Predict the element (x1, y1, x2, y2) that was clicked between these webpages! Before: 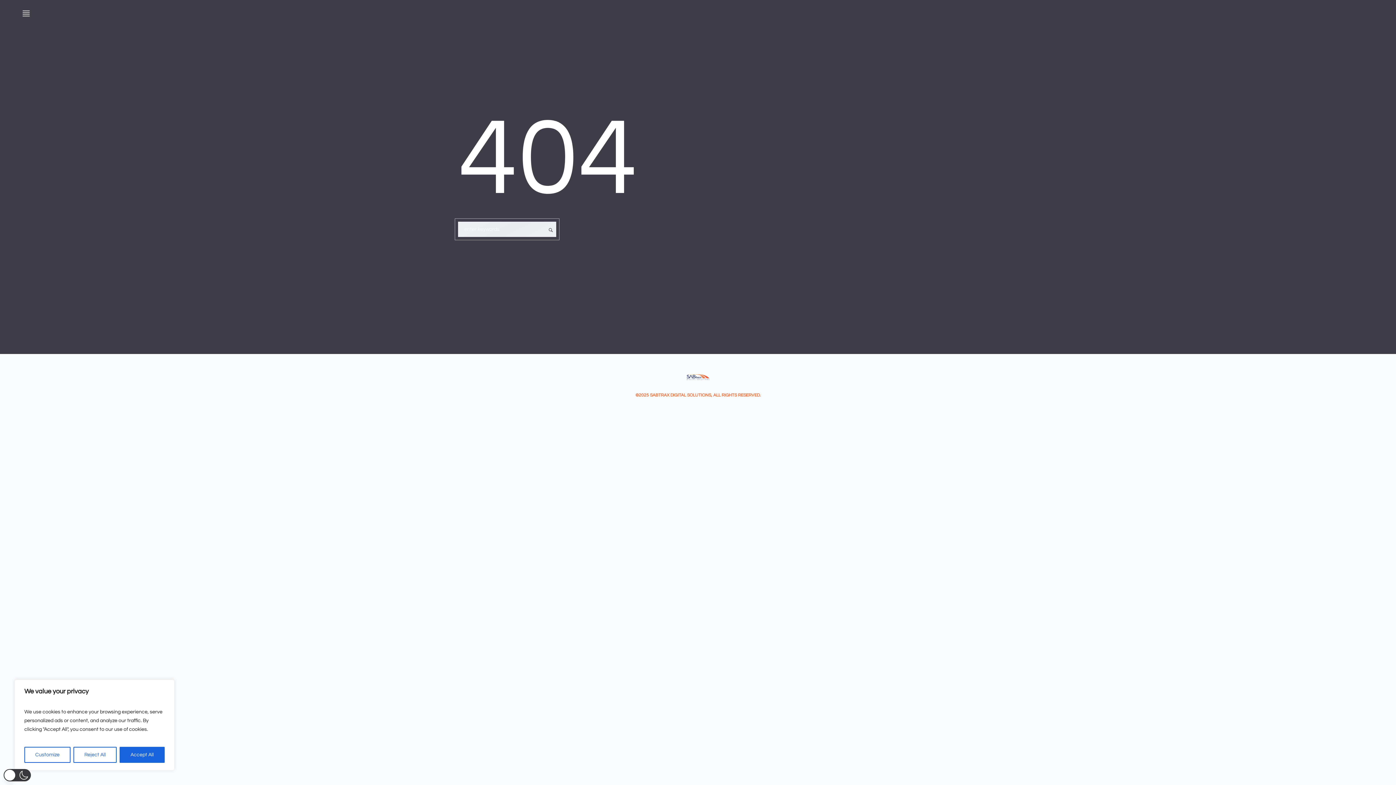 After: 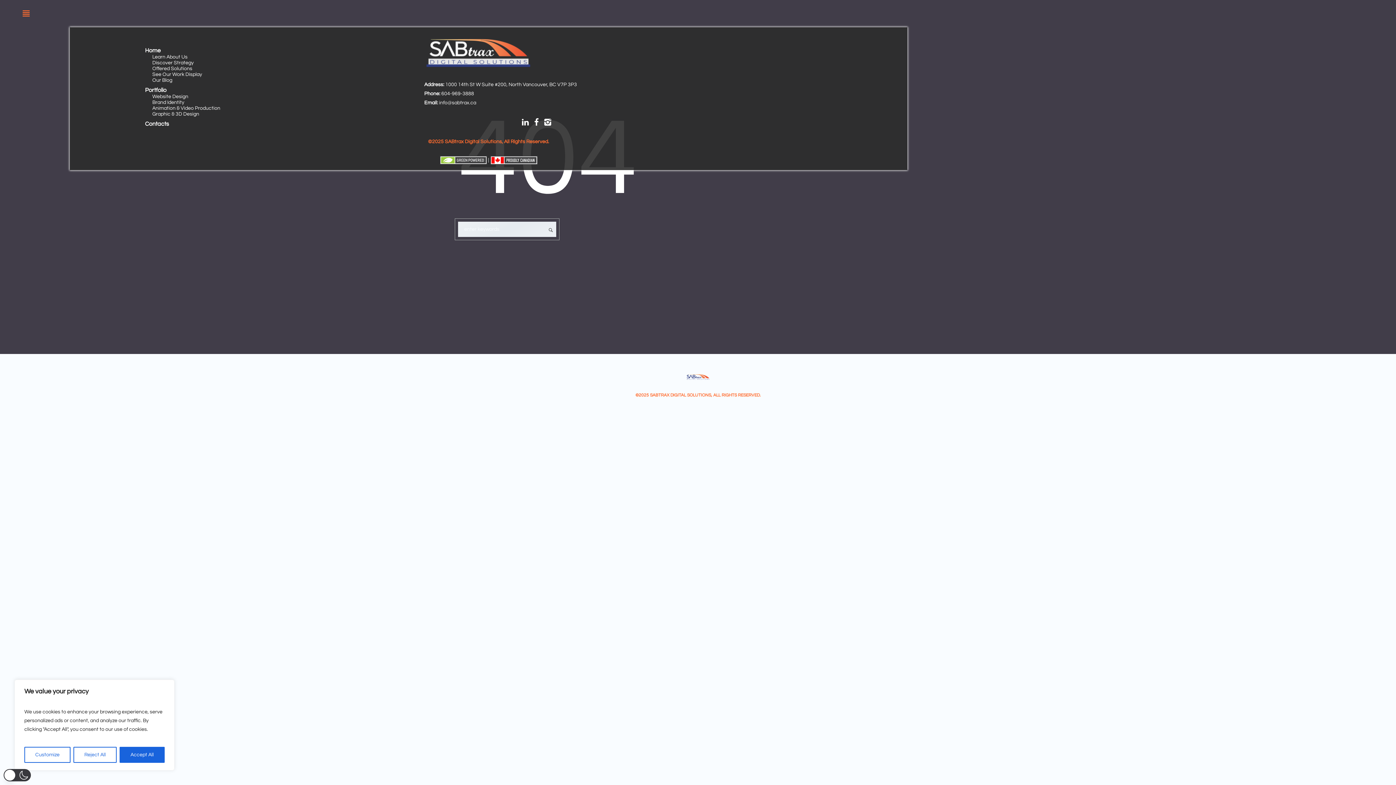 Action: label: Menu bbox: (18, 0, 34, 27)